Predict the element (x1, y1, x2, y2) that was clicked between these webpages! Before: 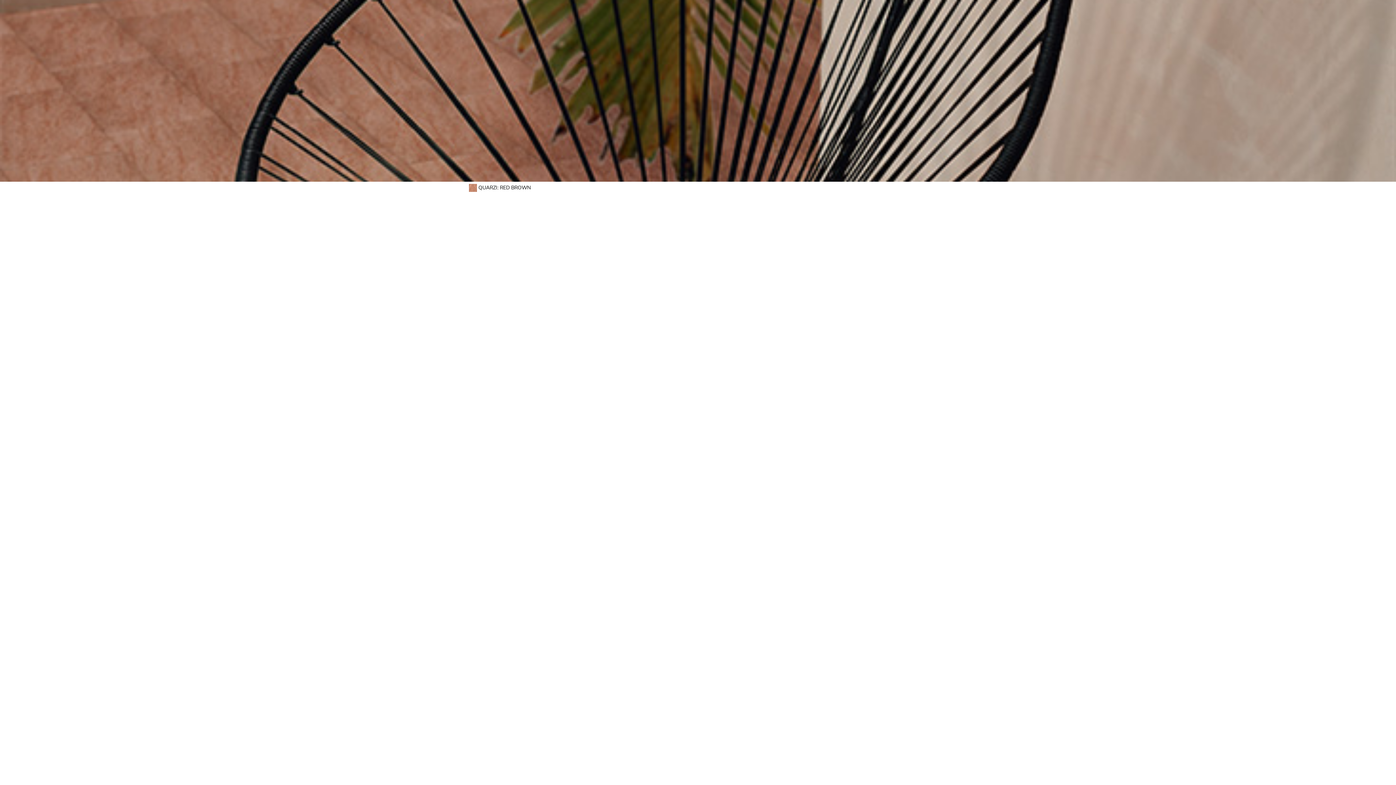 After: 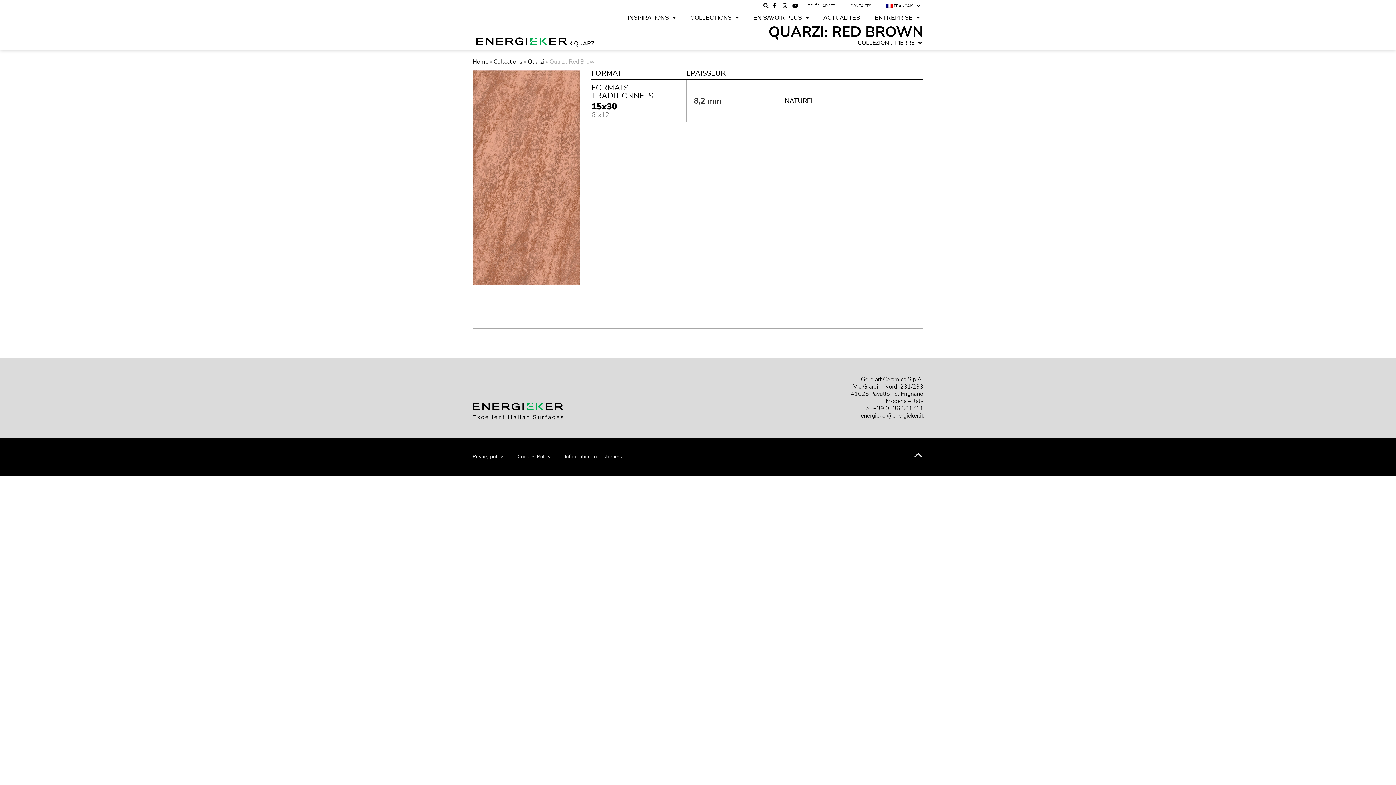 Action: label: QUARZI: RED BROWN bbox: (469, 184, 530, 192)